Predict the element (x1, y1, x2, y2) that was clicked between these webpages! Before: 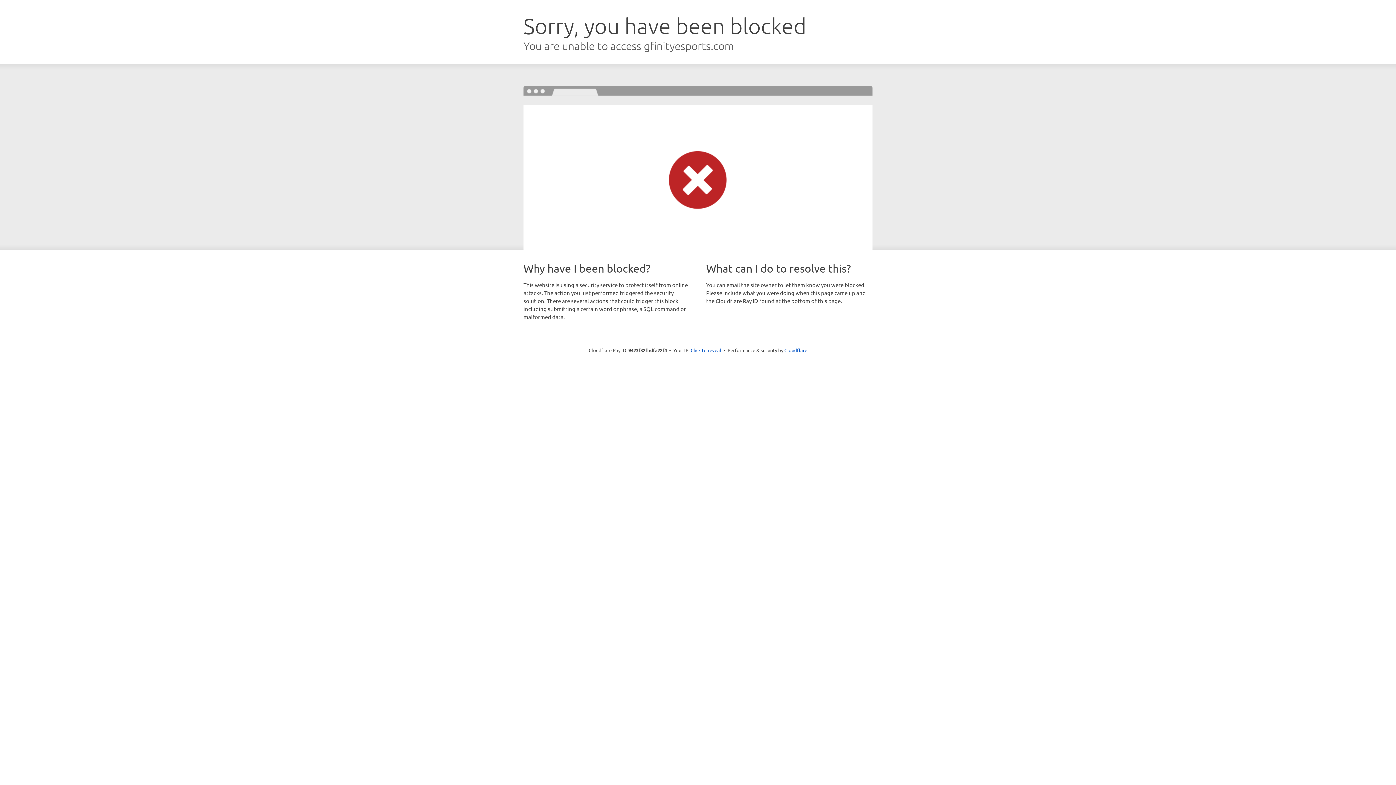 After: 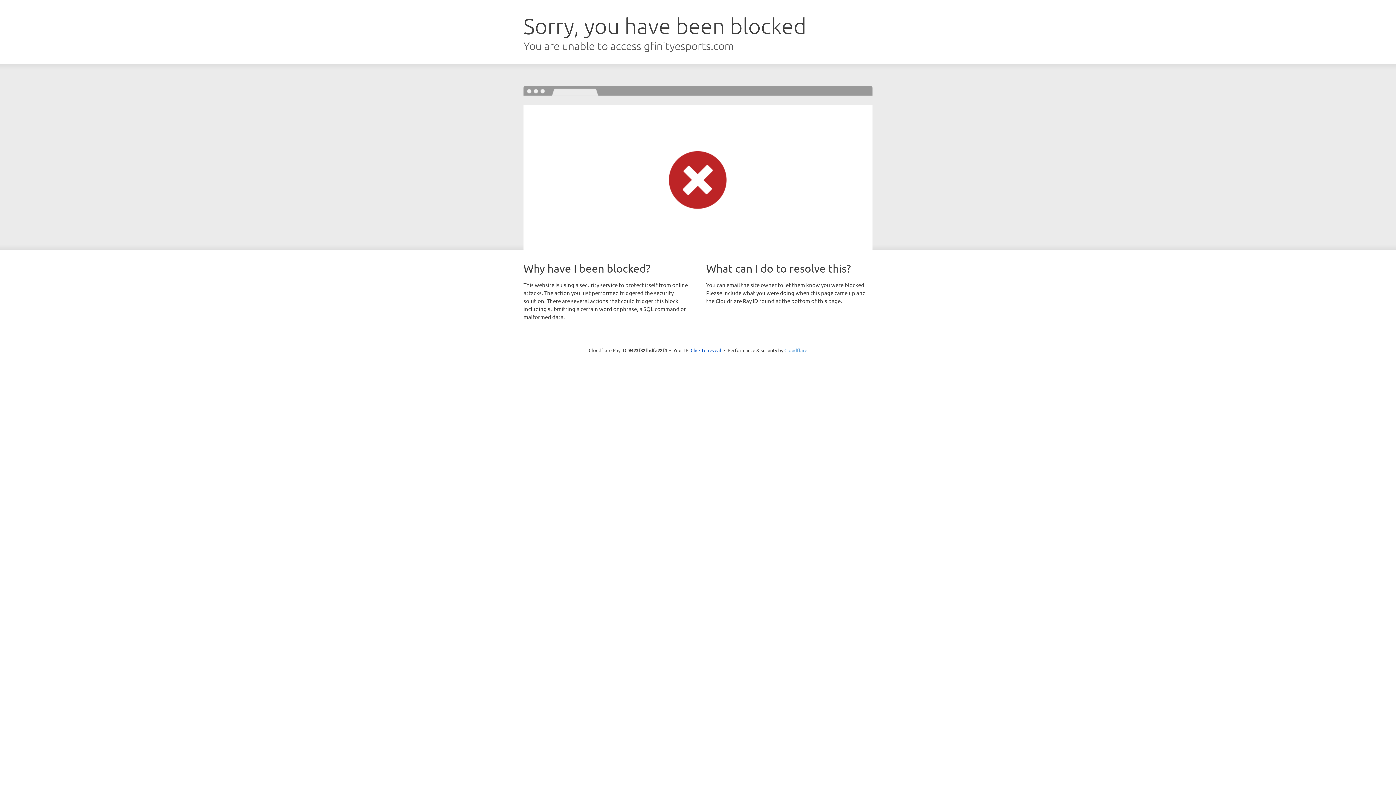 Action: bbox: (784, 347, 807, 353) label: Cloudflare